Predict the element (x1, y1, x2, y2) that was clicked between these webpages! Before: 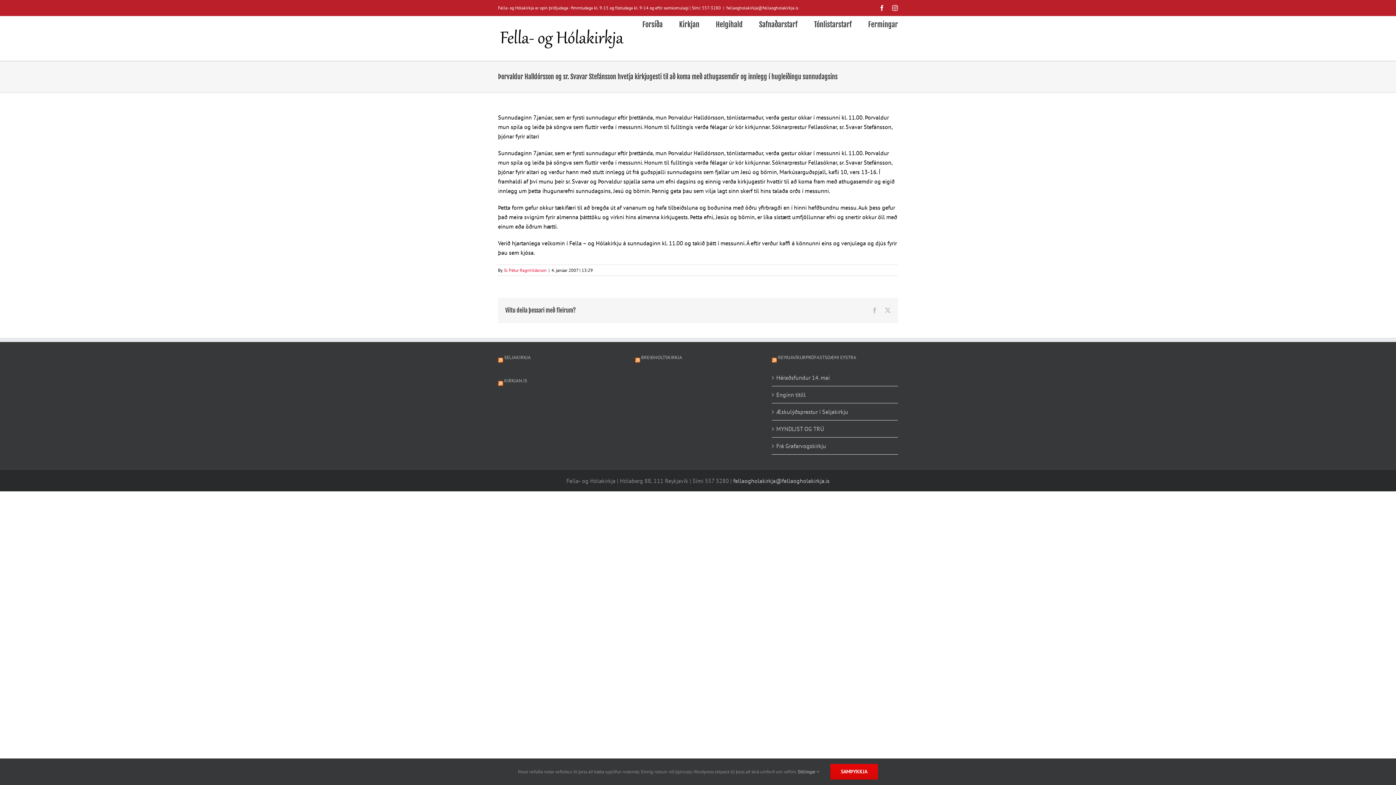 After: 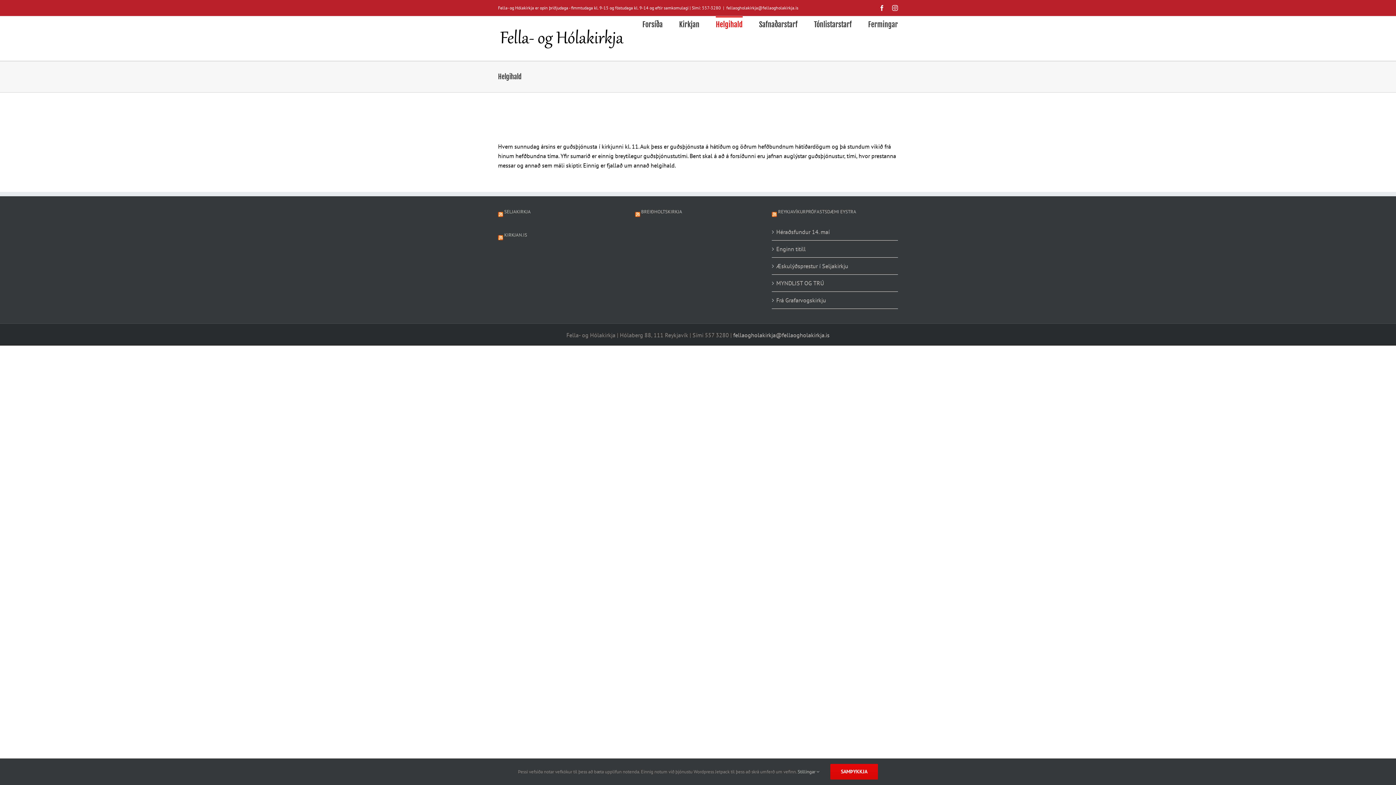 Action: bbox: (716, 16, 742, 32) label: Helgihald